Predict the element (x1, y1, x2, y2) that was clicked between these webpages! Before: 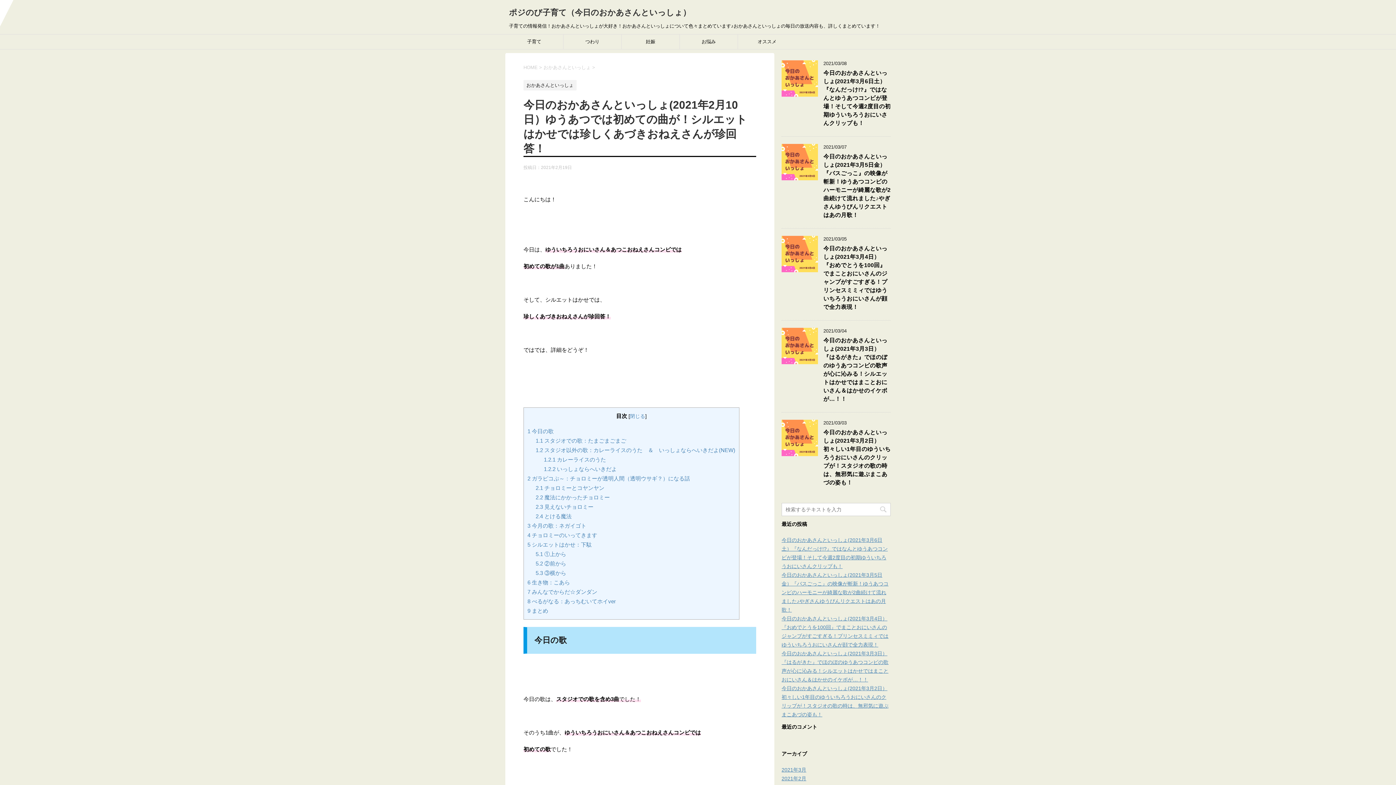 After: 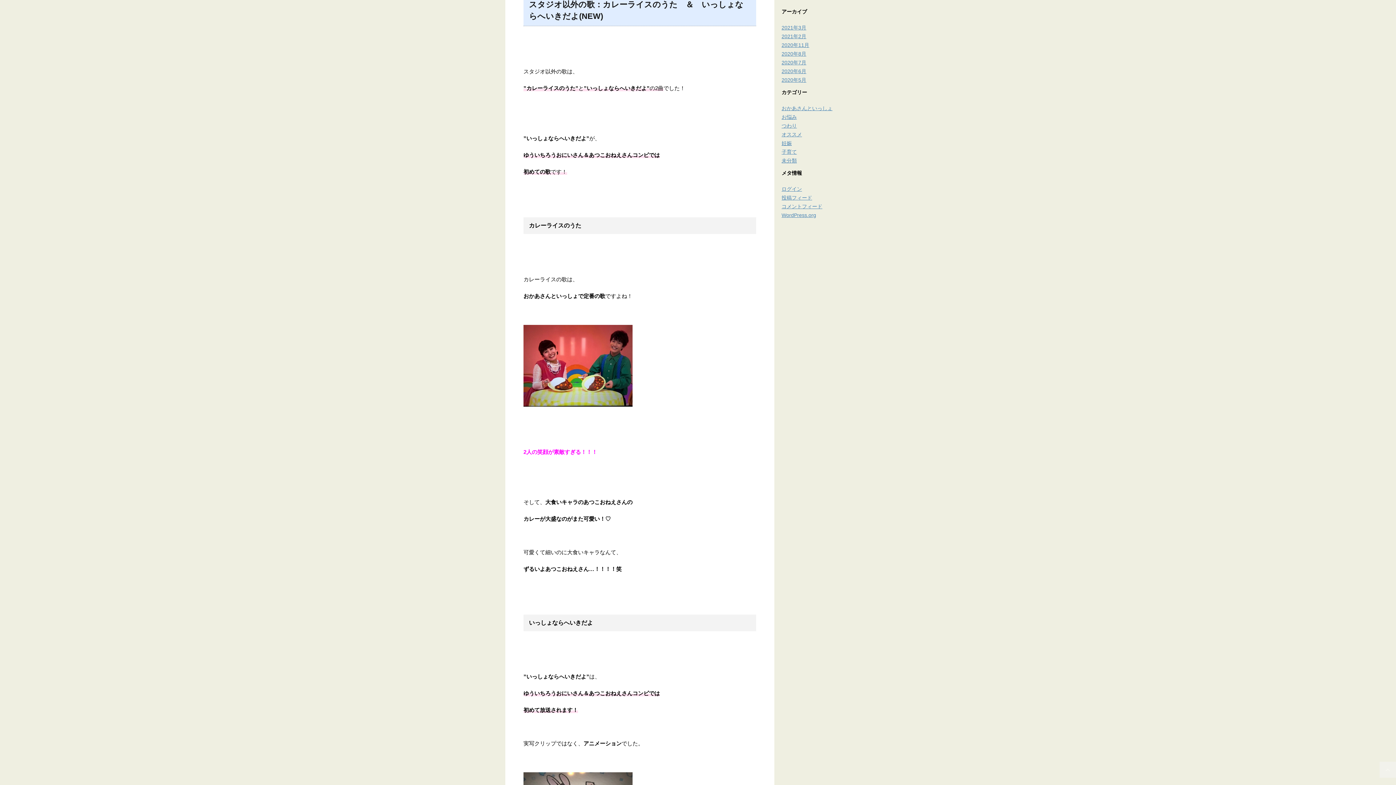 Action: bbox: (535, 447, 735, 453) label: 1.2 スタジオ以外の歌：カレーライスのうた　＆　いっしょならへいきだよ(NEW)